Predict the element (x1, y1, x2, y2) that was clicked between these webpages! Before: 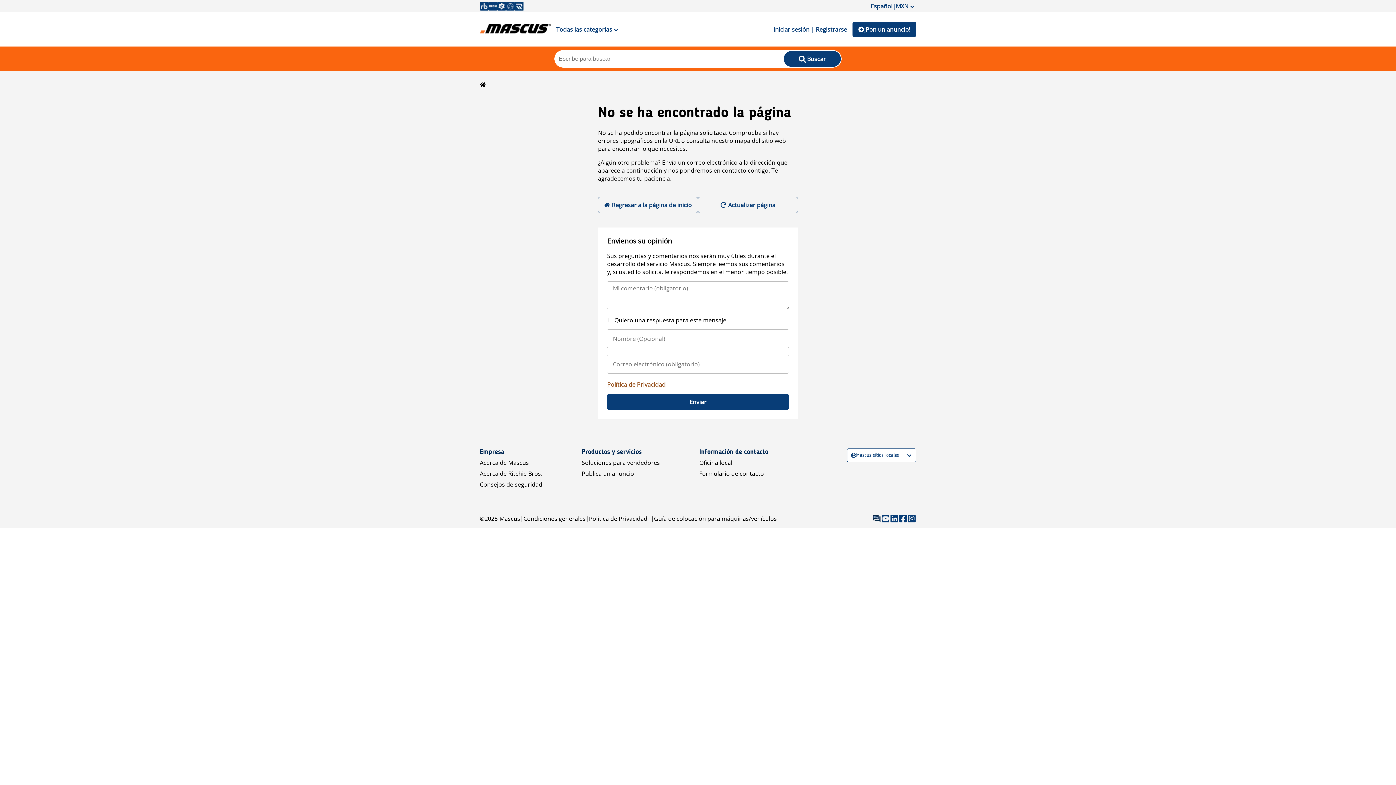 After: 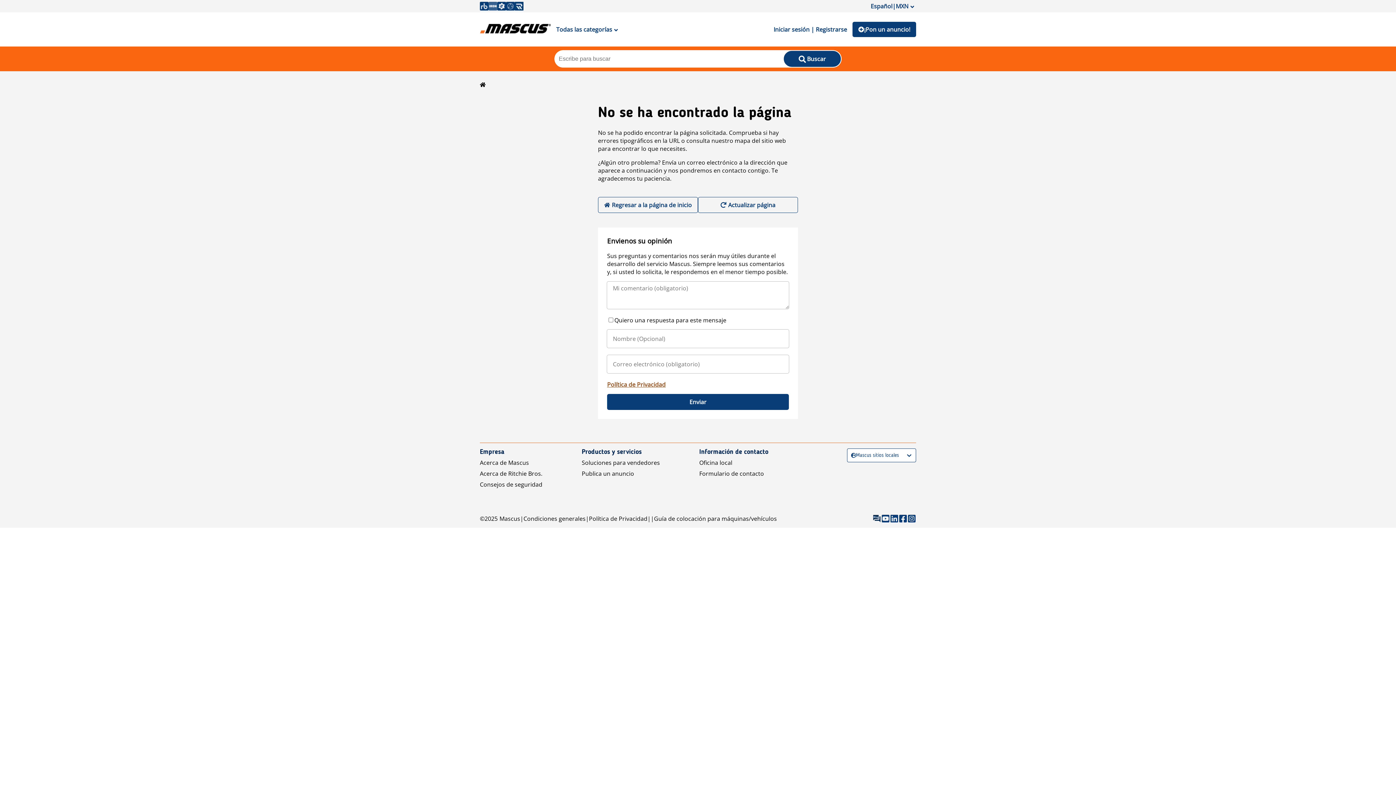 Action: bbox: (488, 1, 497, 10)